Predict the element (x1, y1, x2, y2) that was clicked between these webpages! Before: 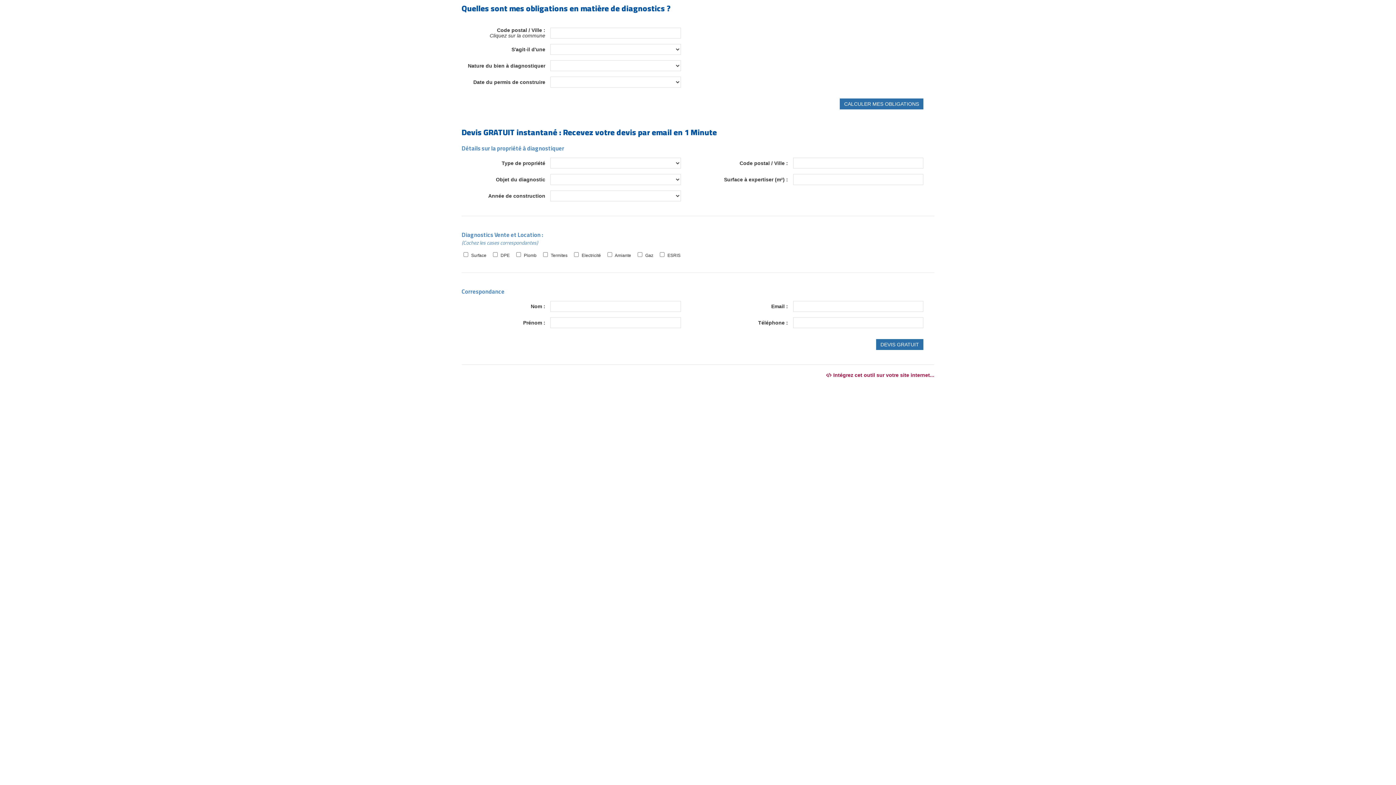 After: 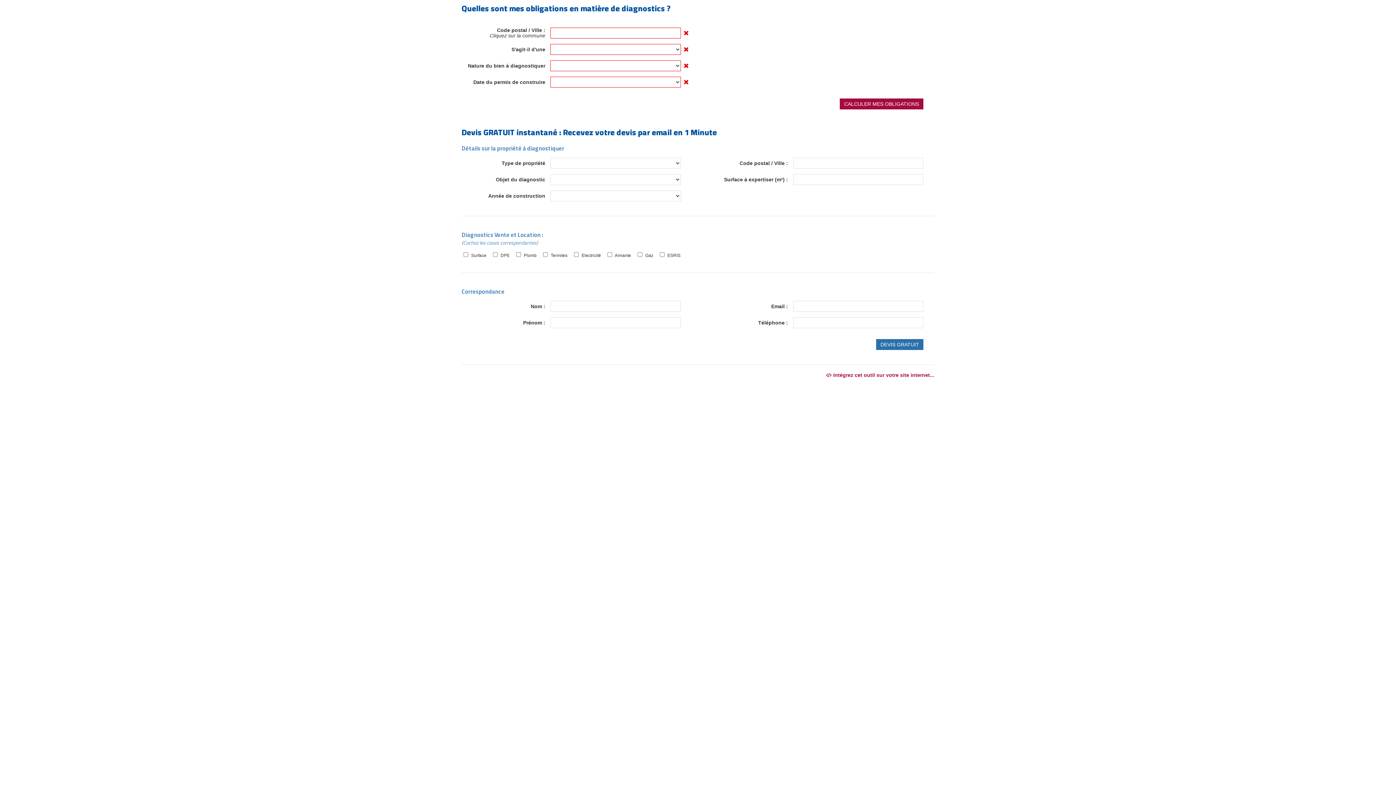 Action: label: CALCULER MES OBLIGATIONS bbox: (840, 98, 923, 109)